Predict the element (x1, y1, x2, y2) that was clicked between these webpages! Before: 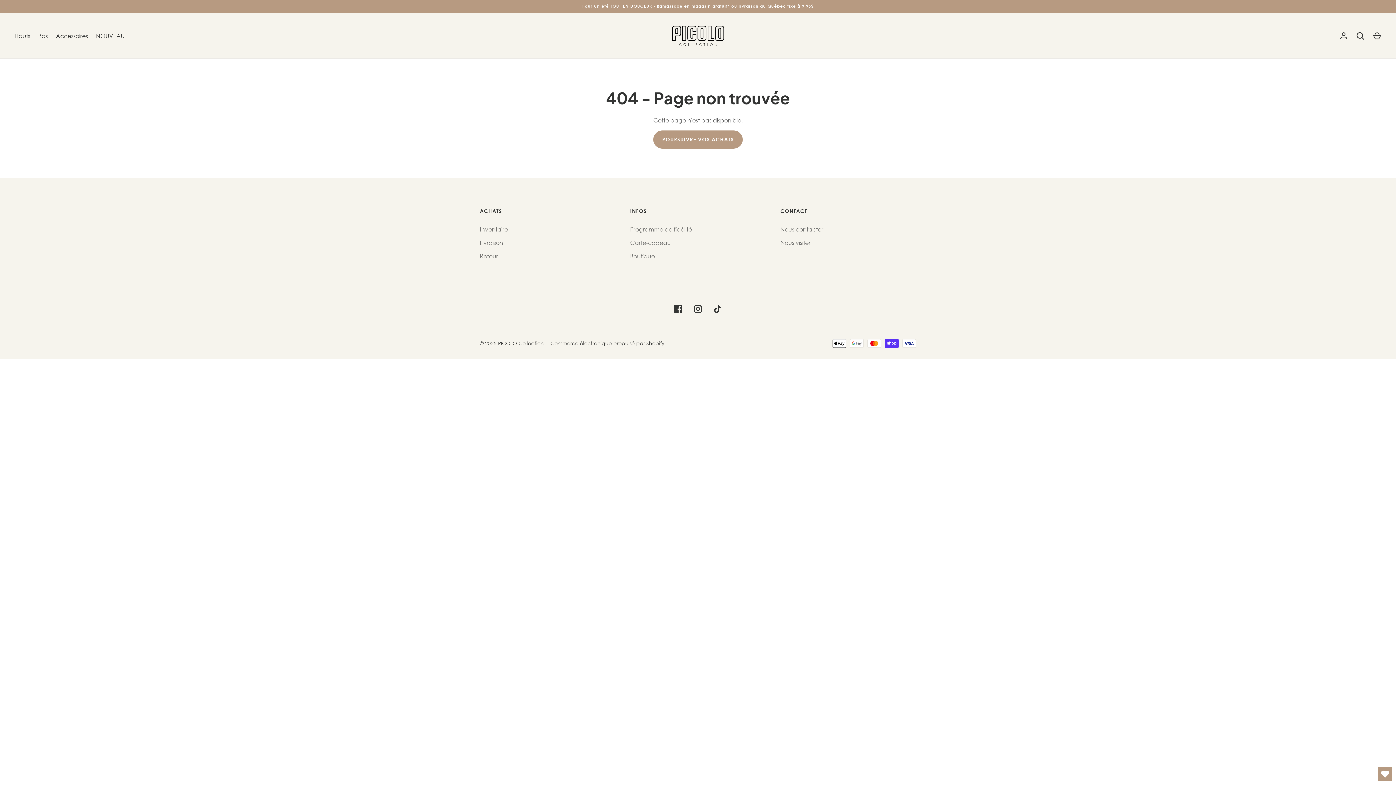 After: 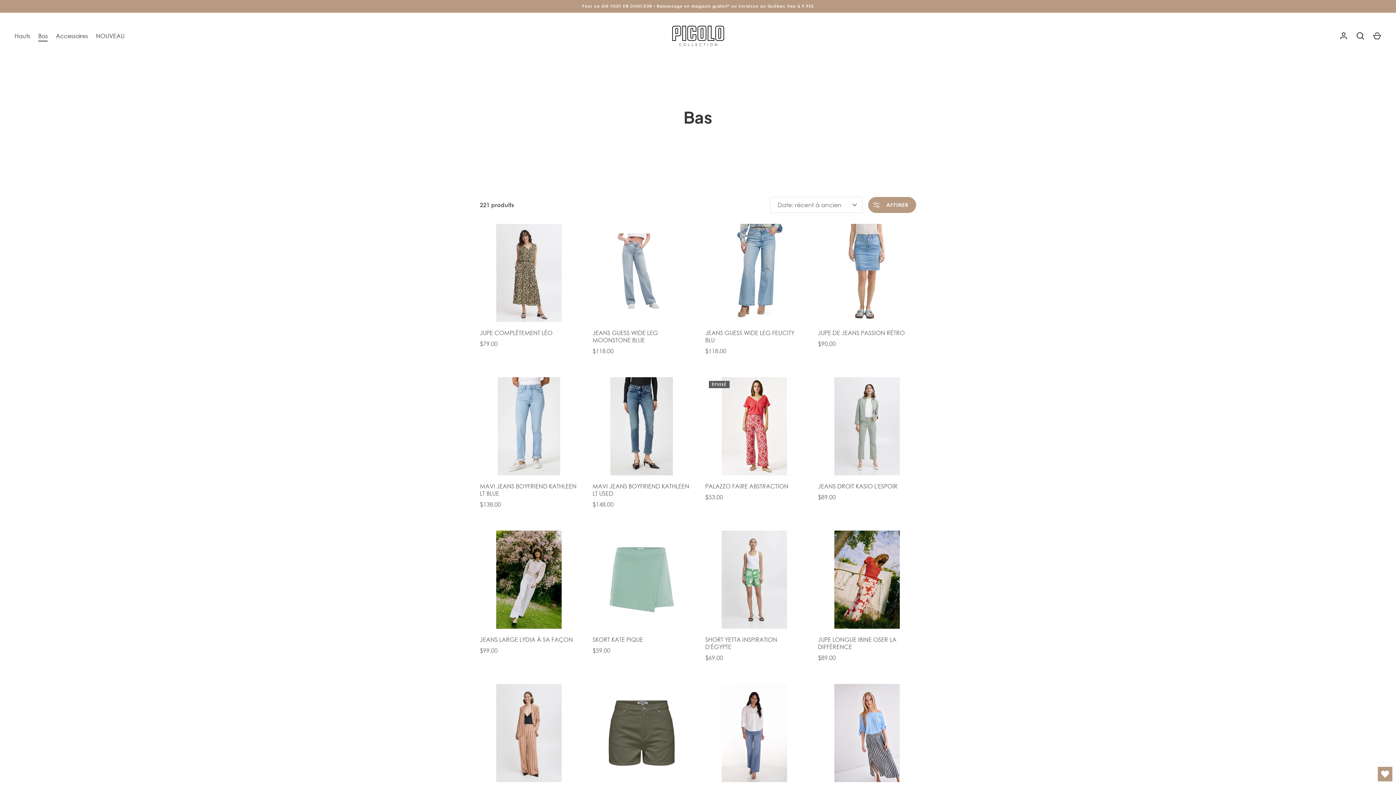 Action: bbox: (34, 31, 51, 40) label: Bas